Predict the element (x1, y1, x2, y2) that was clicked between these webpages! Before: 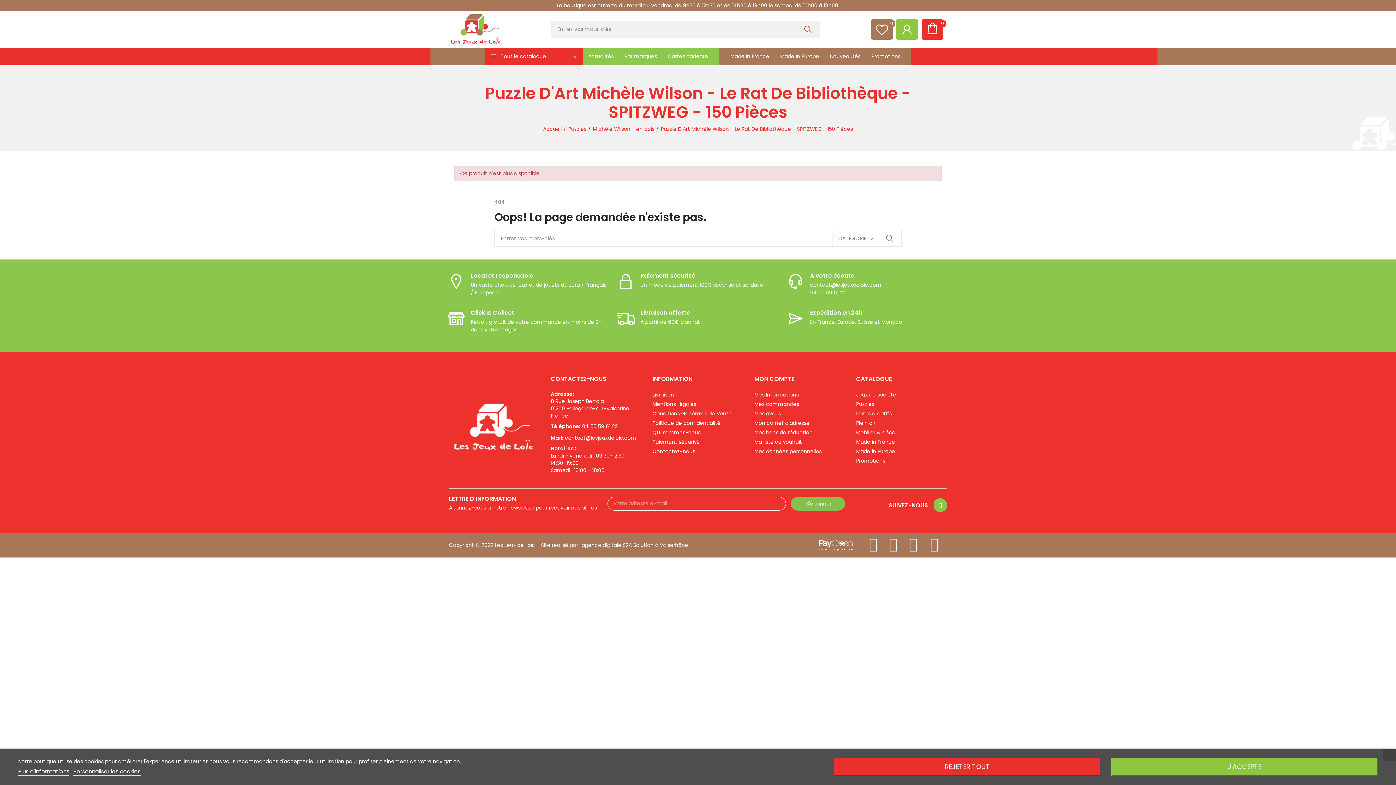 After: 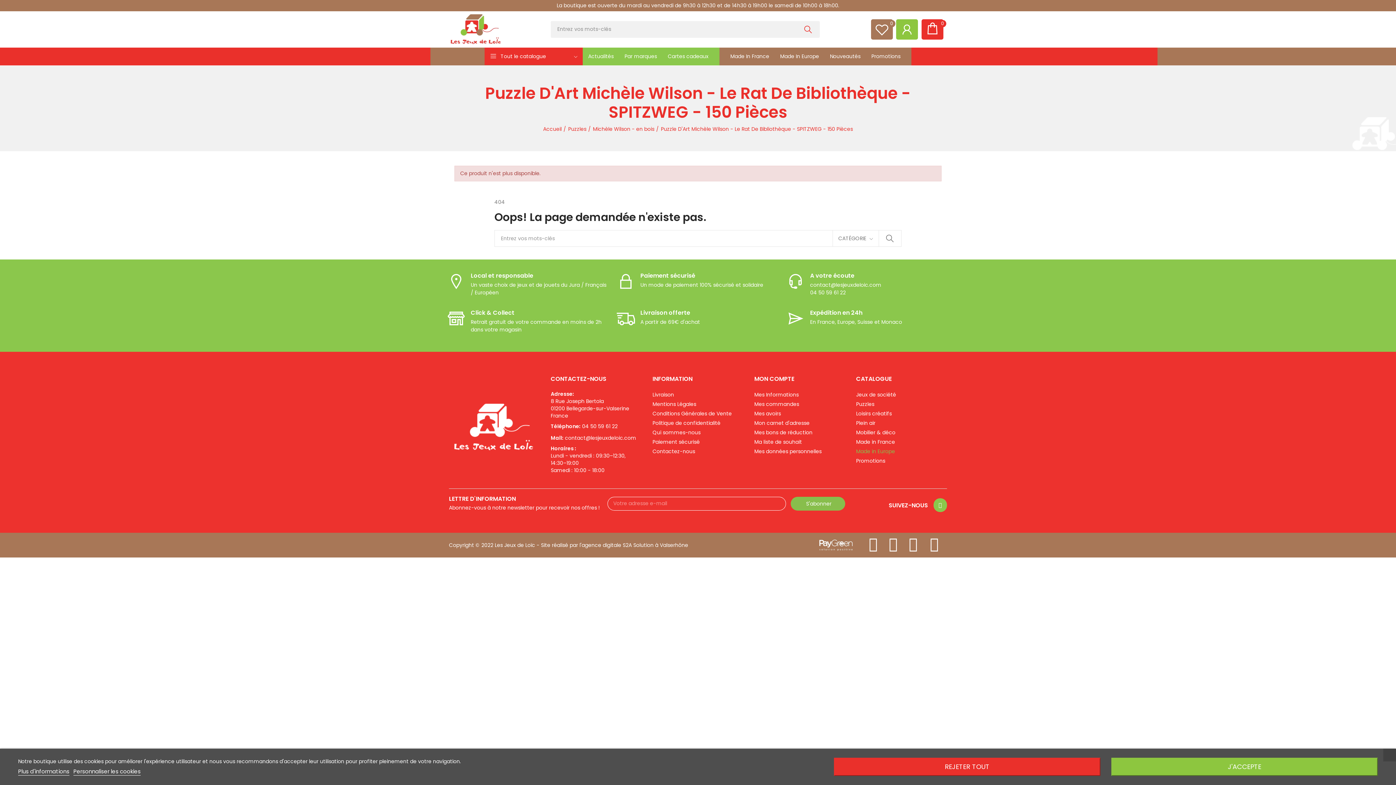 Action: bbox: (856, 446, 947, 456) label: Made in Europe